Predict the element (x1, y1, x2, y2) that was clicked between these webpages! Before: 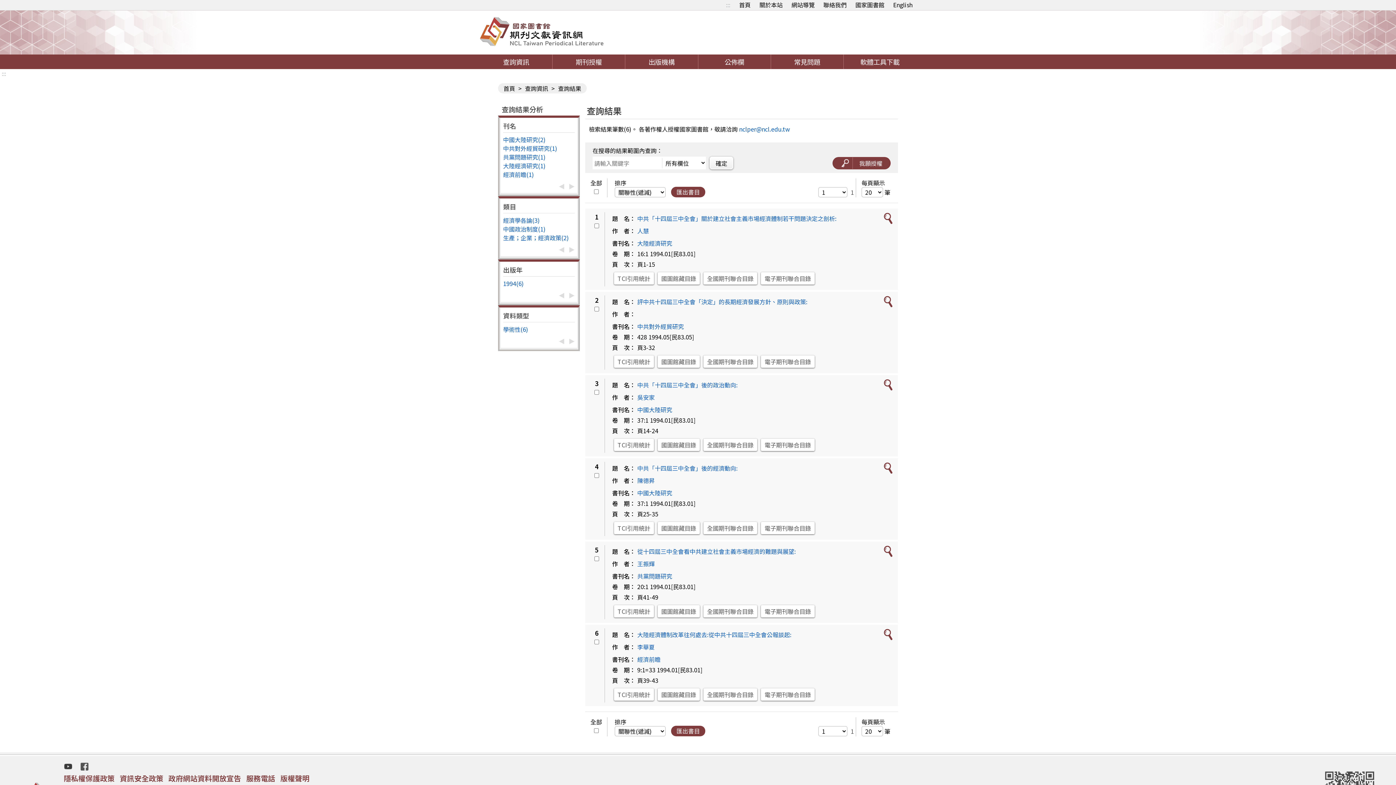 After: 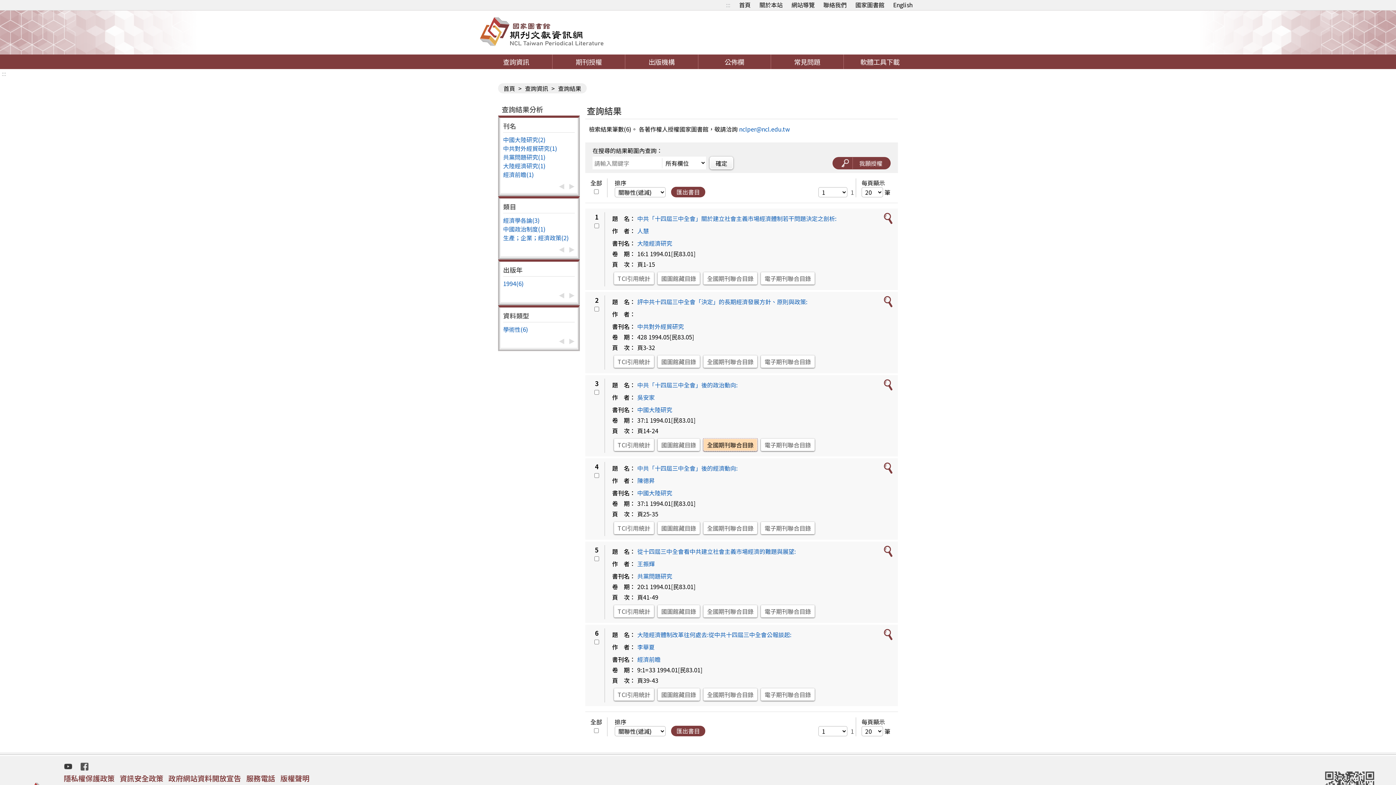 Action: bbox: (703, 438, 757, 451) label: 全國期刊聯合目錄